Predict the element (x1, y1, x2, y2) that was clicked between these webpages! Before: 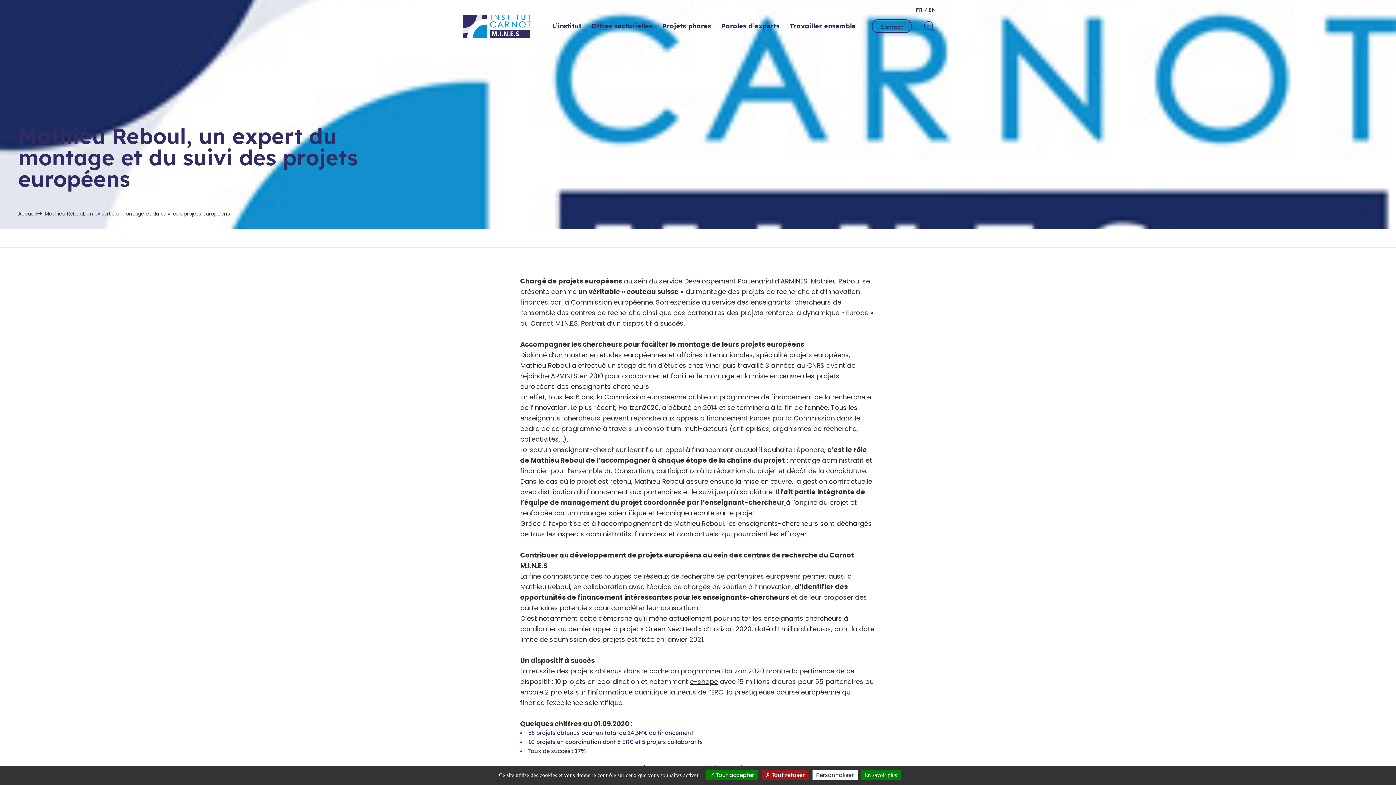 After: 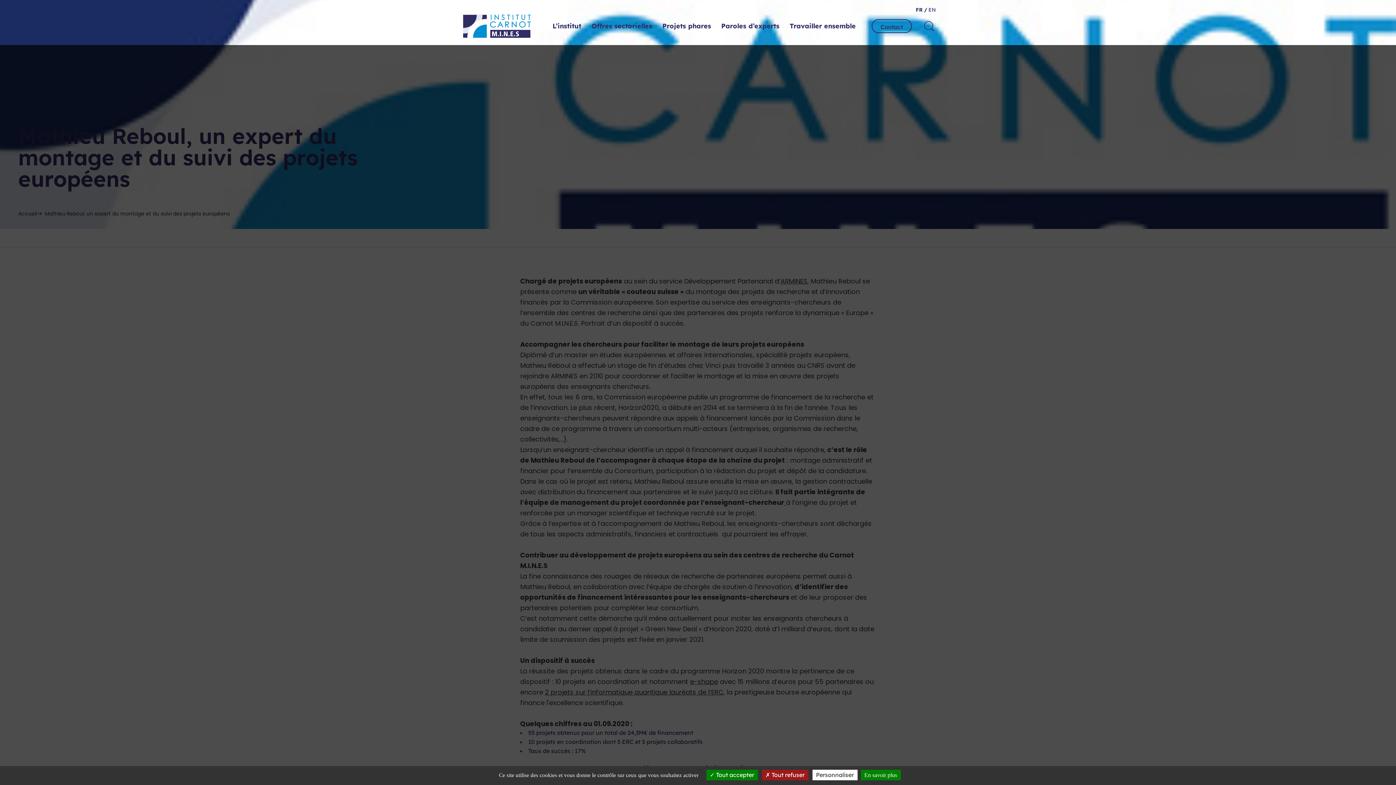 Action: bbox: (547, 0, 586, 45) label: L’institut
L’institut